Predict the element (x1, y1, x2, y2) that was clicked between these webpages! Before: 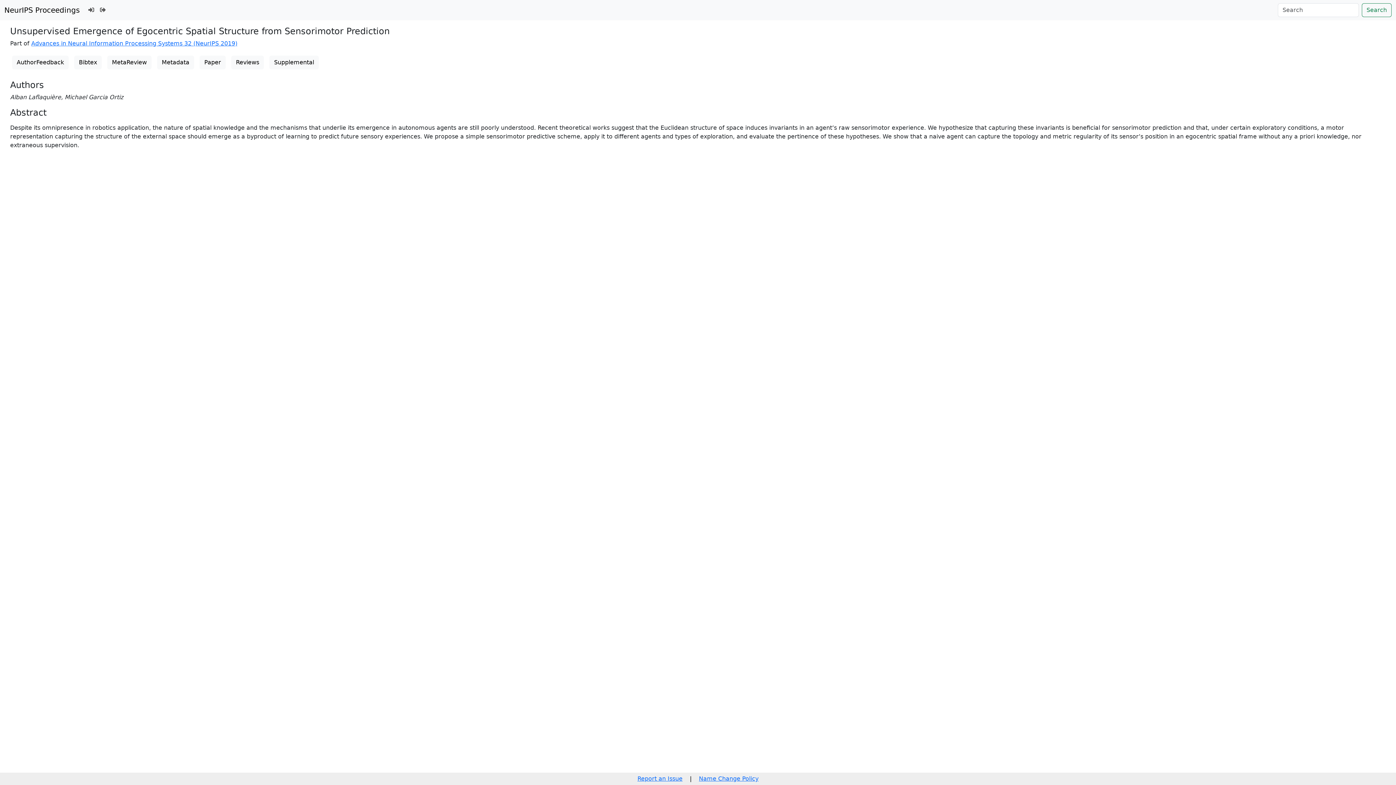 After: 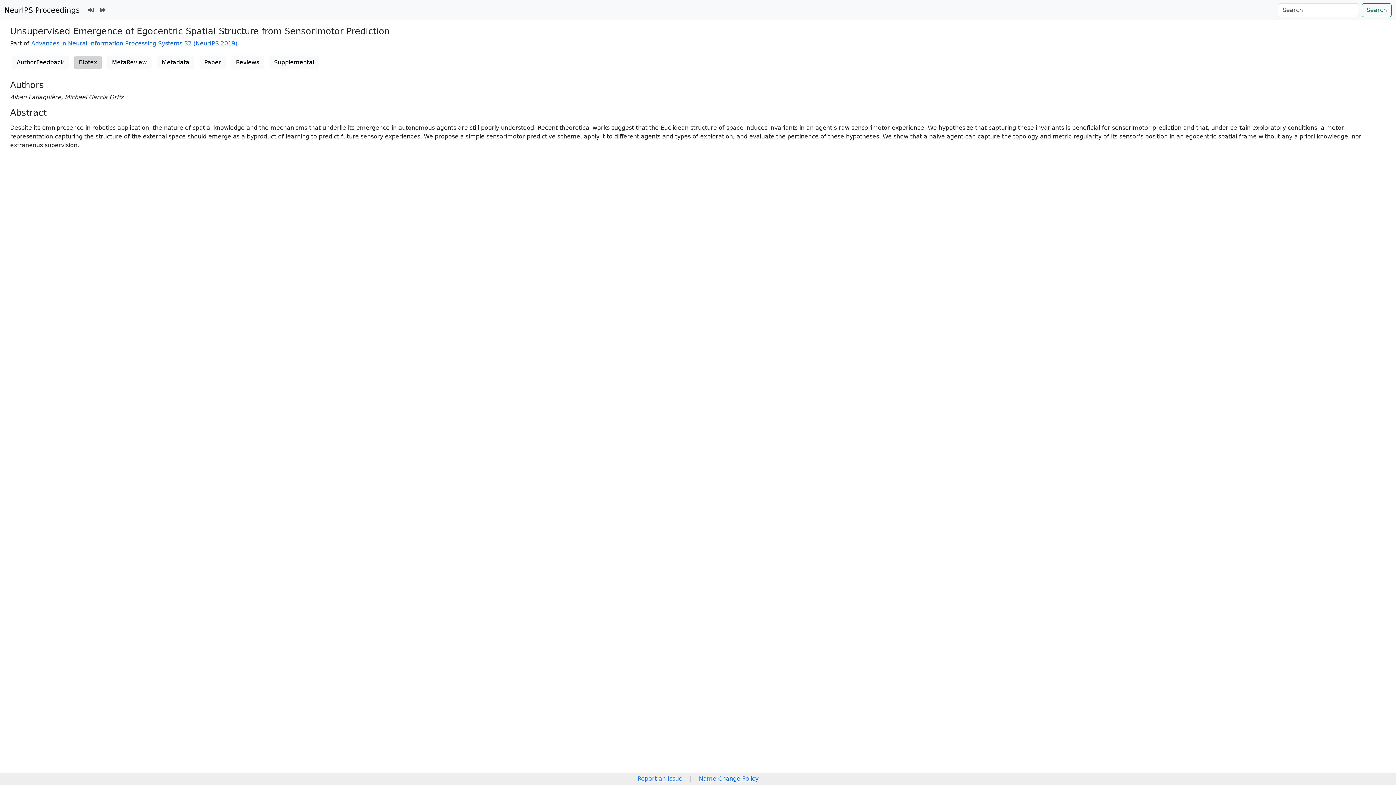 Action: label: Bibtex bbox: (74, 55, 101, 69)